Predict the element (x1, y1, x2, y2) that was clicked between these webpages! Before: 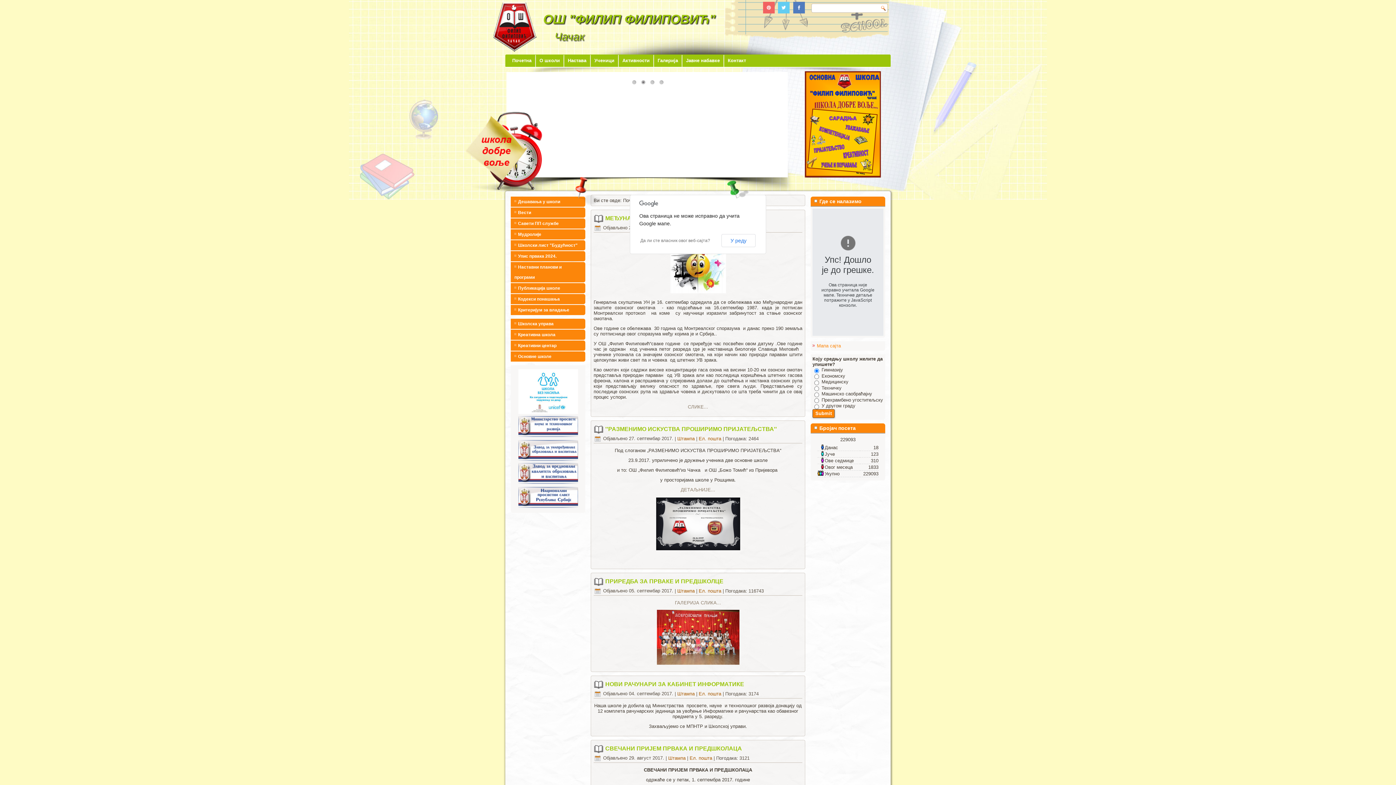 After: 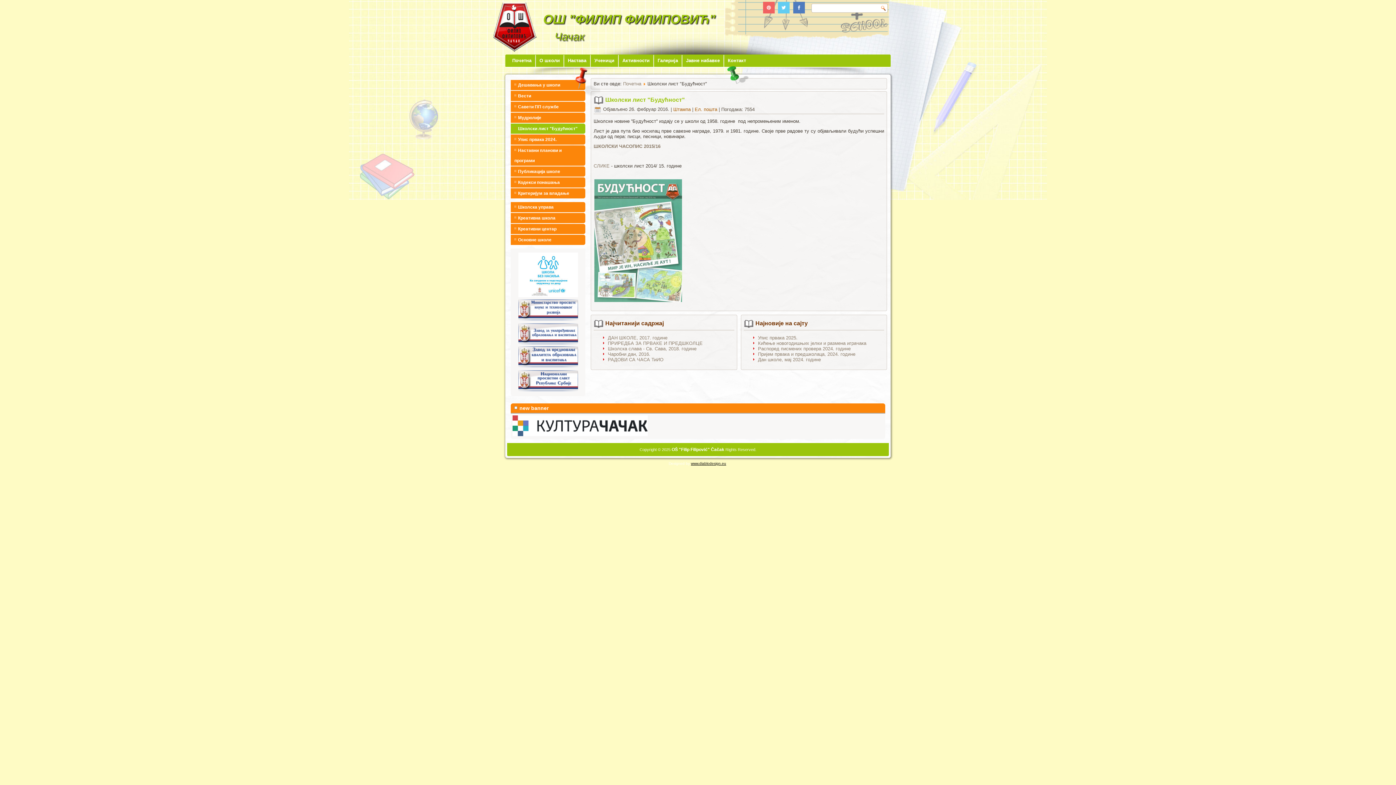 Action: label: Школски лист "Будућност" bbox: (510, 240, 585, 250)